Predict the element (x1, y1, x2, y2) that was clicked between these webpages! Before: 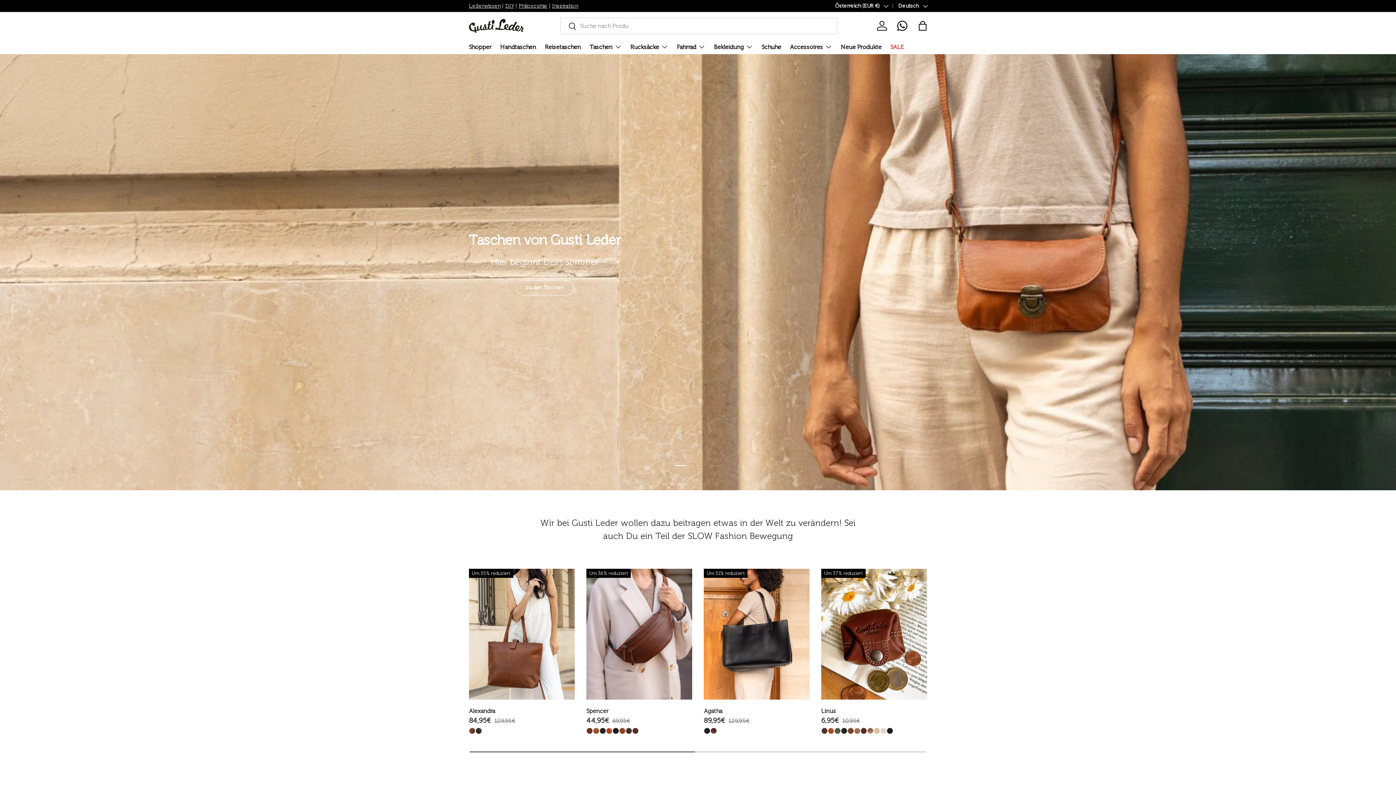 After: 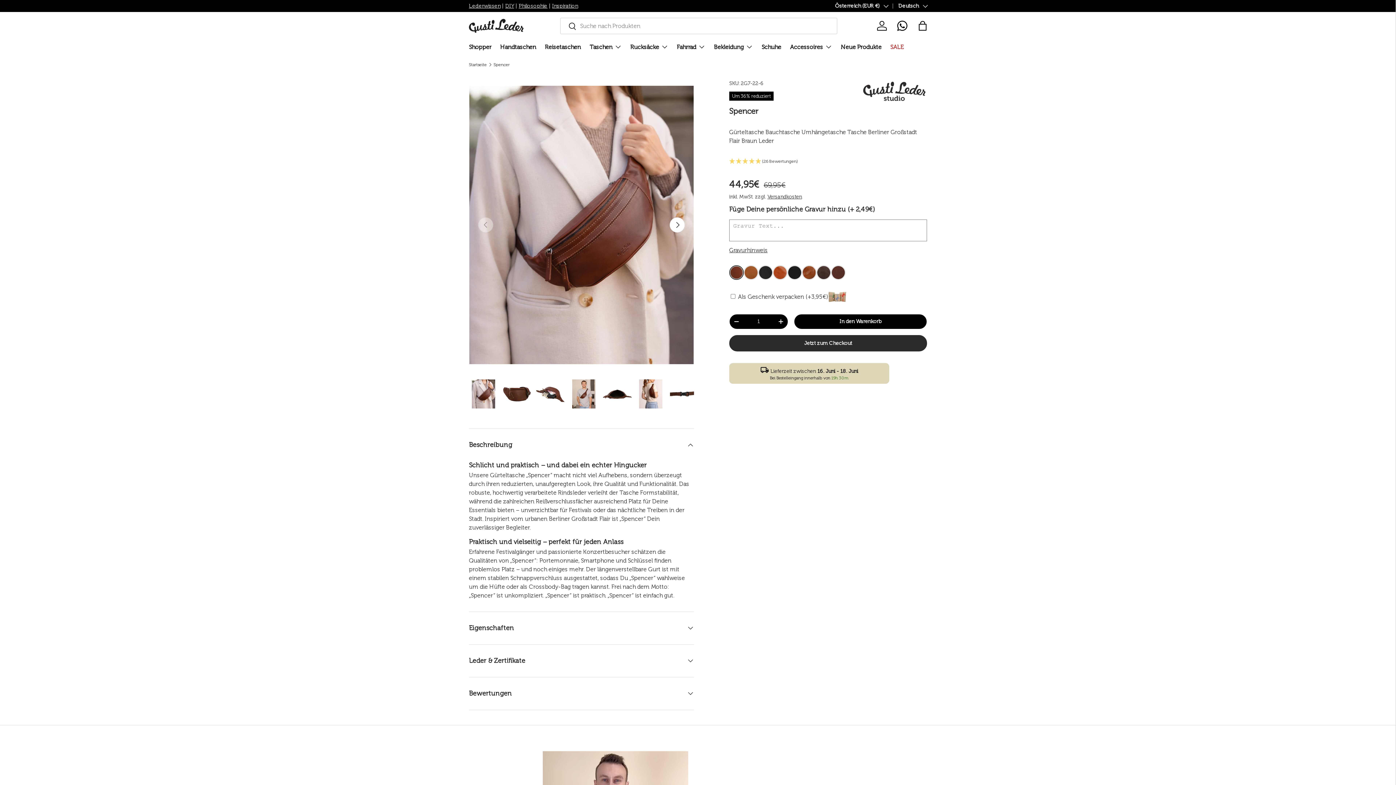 Action: bbox: (586, 569, 692, 700) label: Spencer